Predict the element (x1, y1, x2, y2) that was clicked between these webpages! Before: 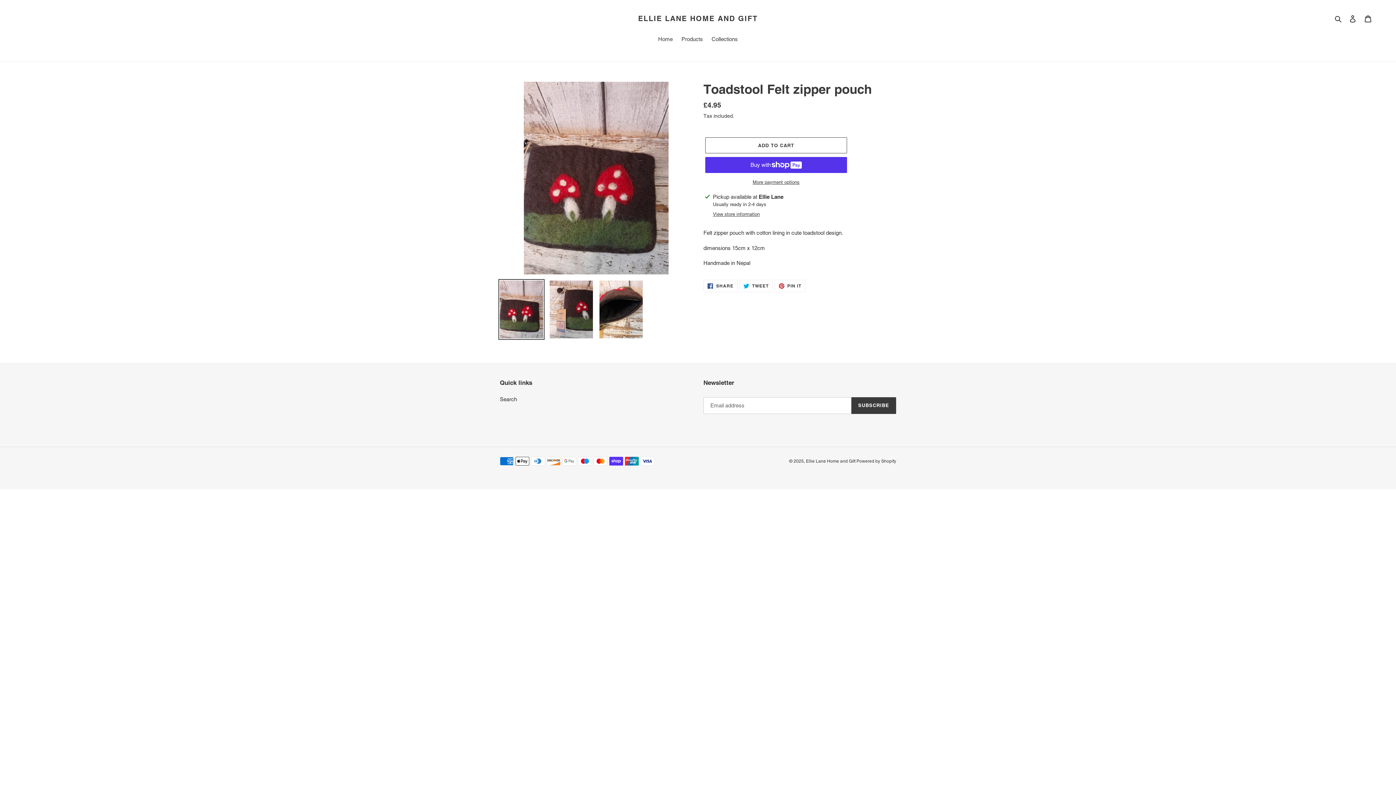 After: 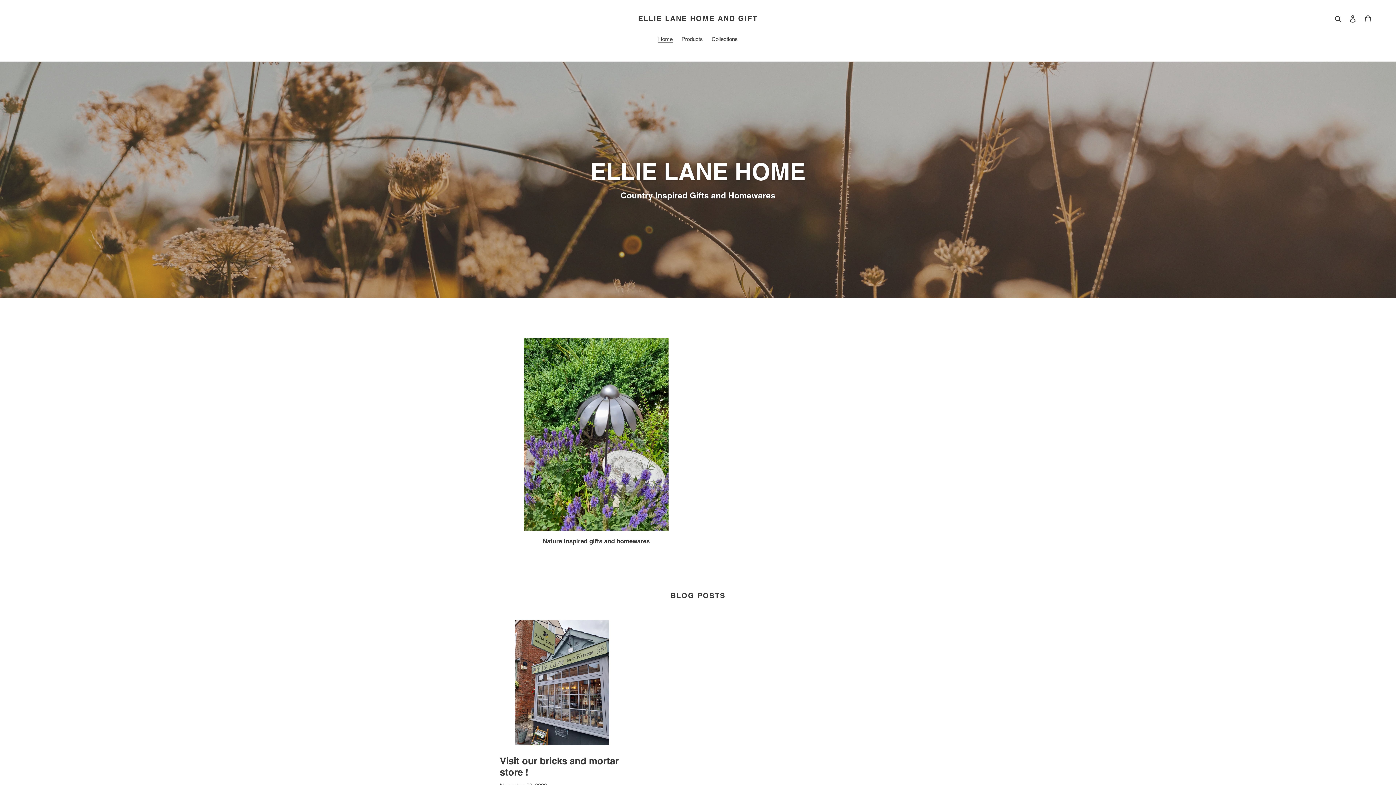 Action: label: Ellie Lane Home and Gift  bbox: (806, 458, 856, 464)